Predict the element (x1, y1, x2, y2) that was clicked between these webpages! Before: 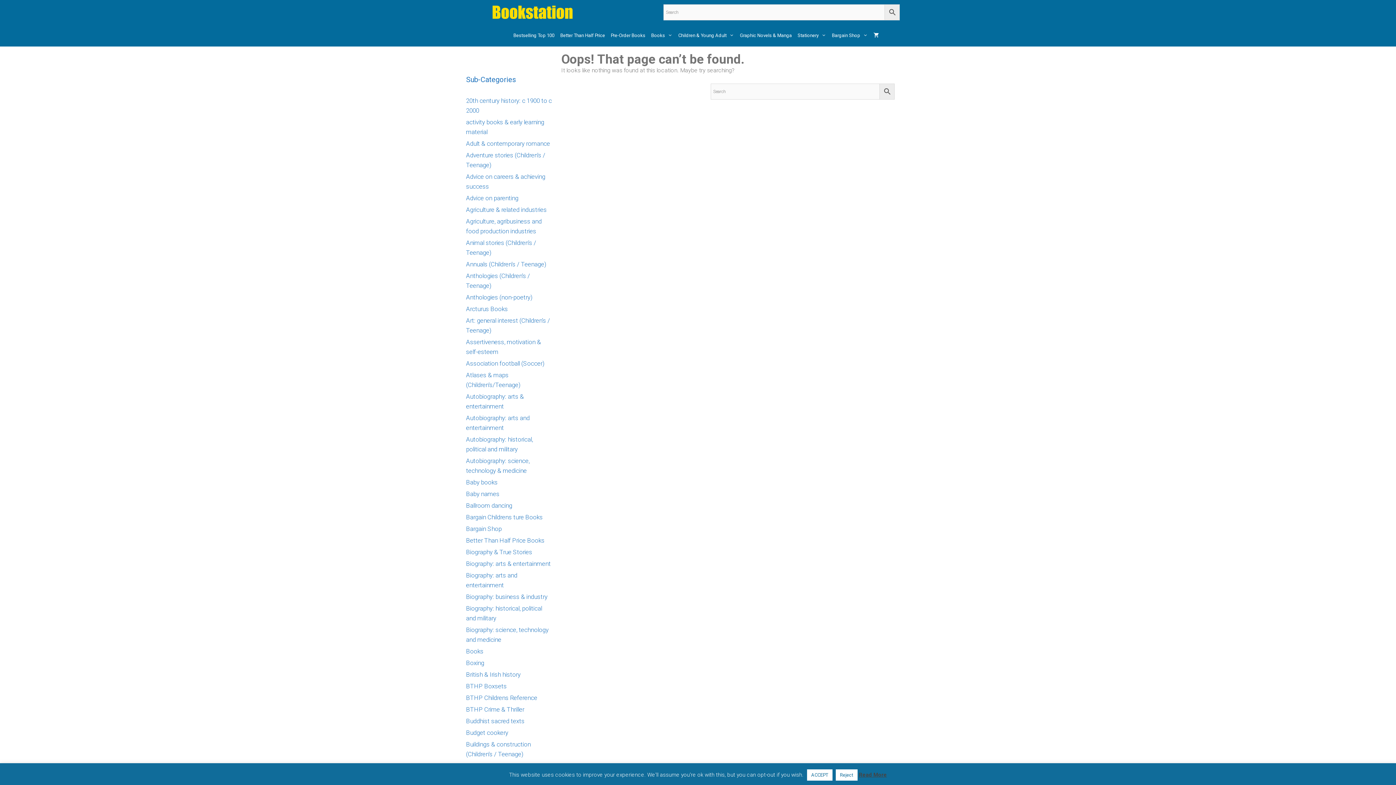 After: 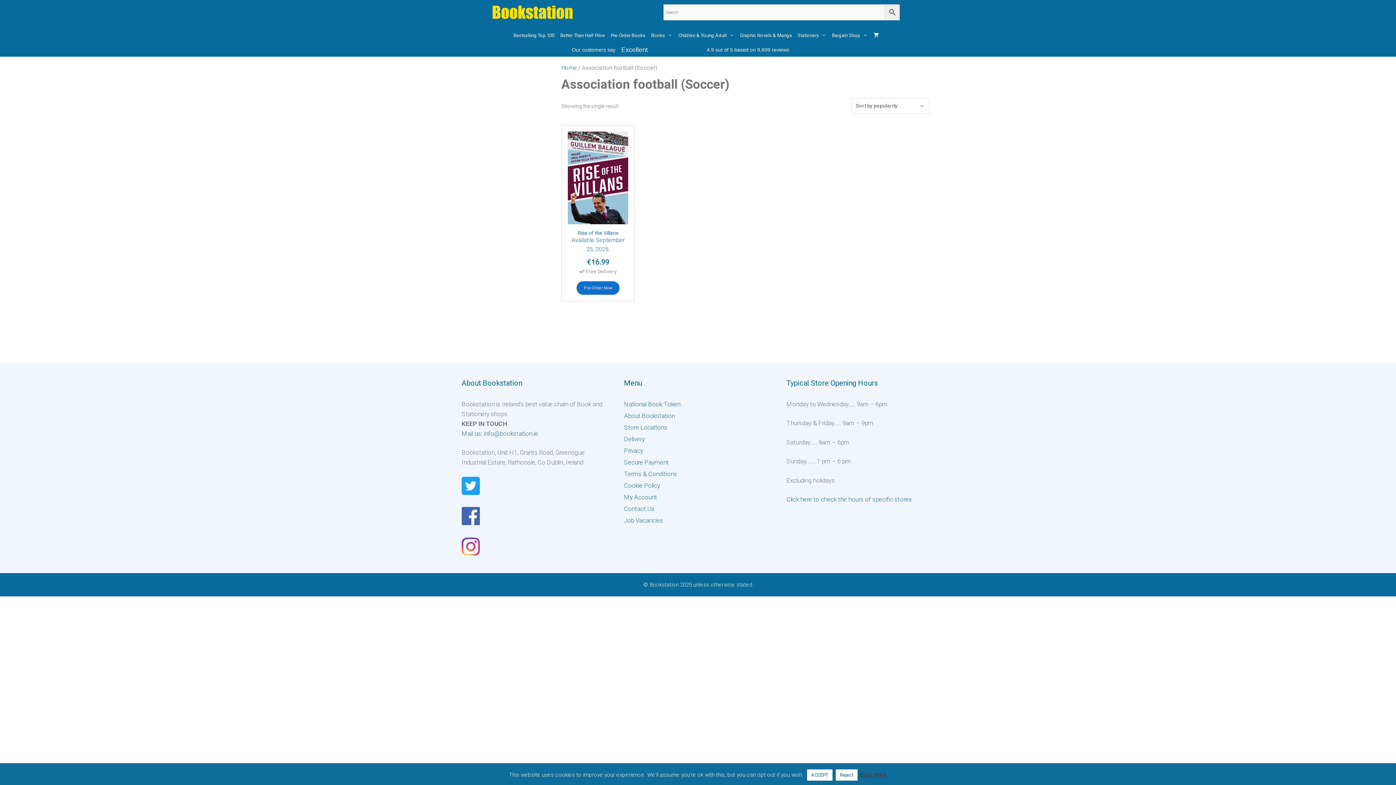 Action: bbox: (466, 360, 544, 367) label: Association football (Soccer)